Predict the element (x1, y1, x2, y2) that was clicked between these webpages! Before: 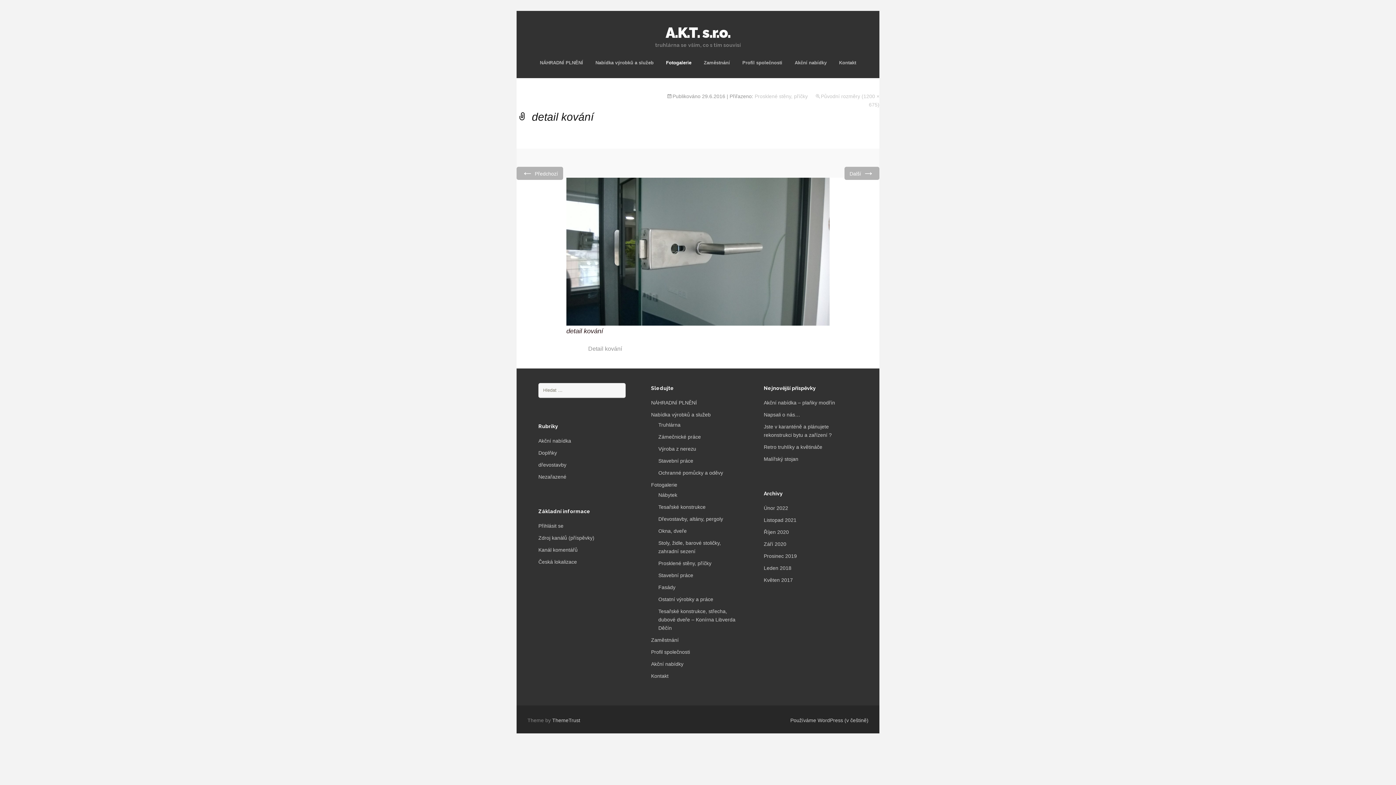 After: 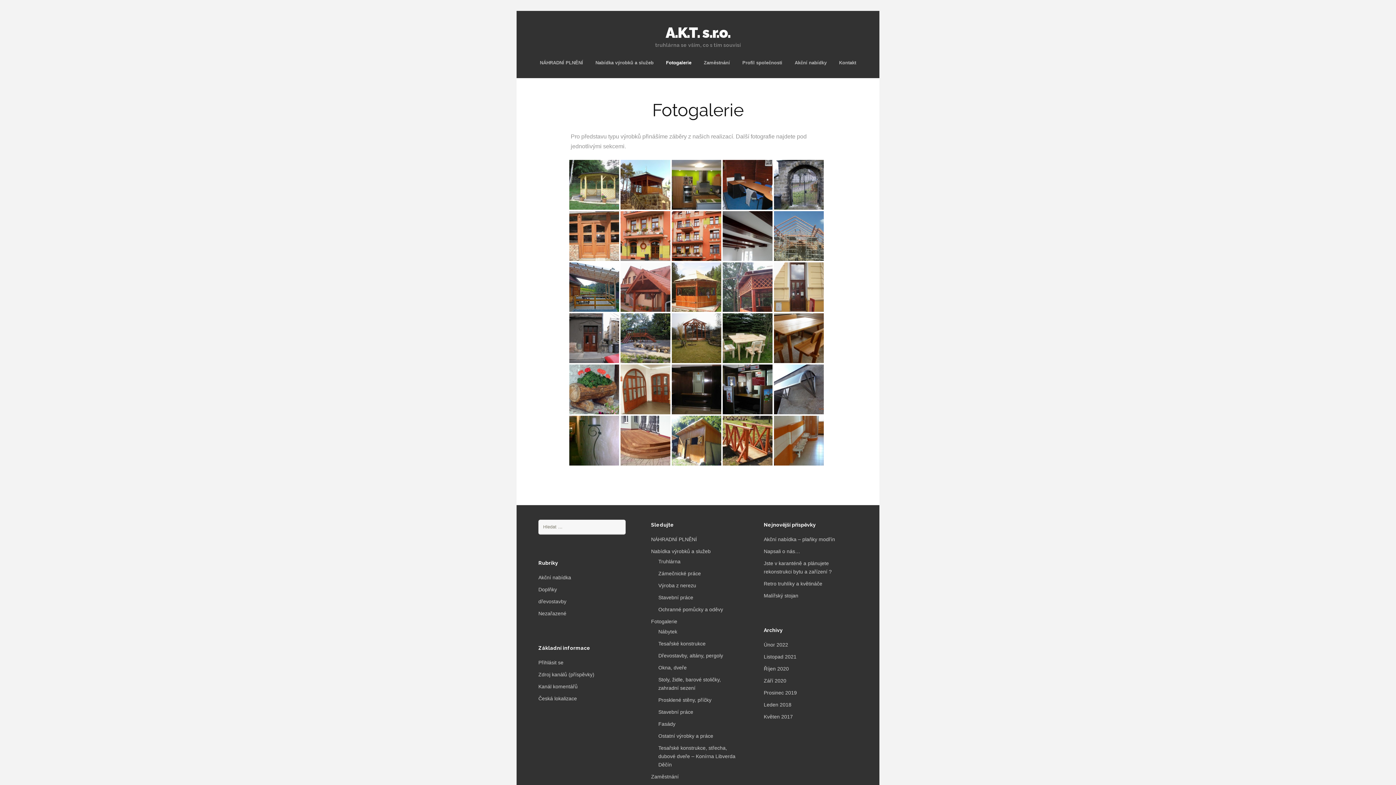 Action: bbox: (660, 60, 697, 65) label: Fotogalerie